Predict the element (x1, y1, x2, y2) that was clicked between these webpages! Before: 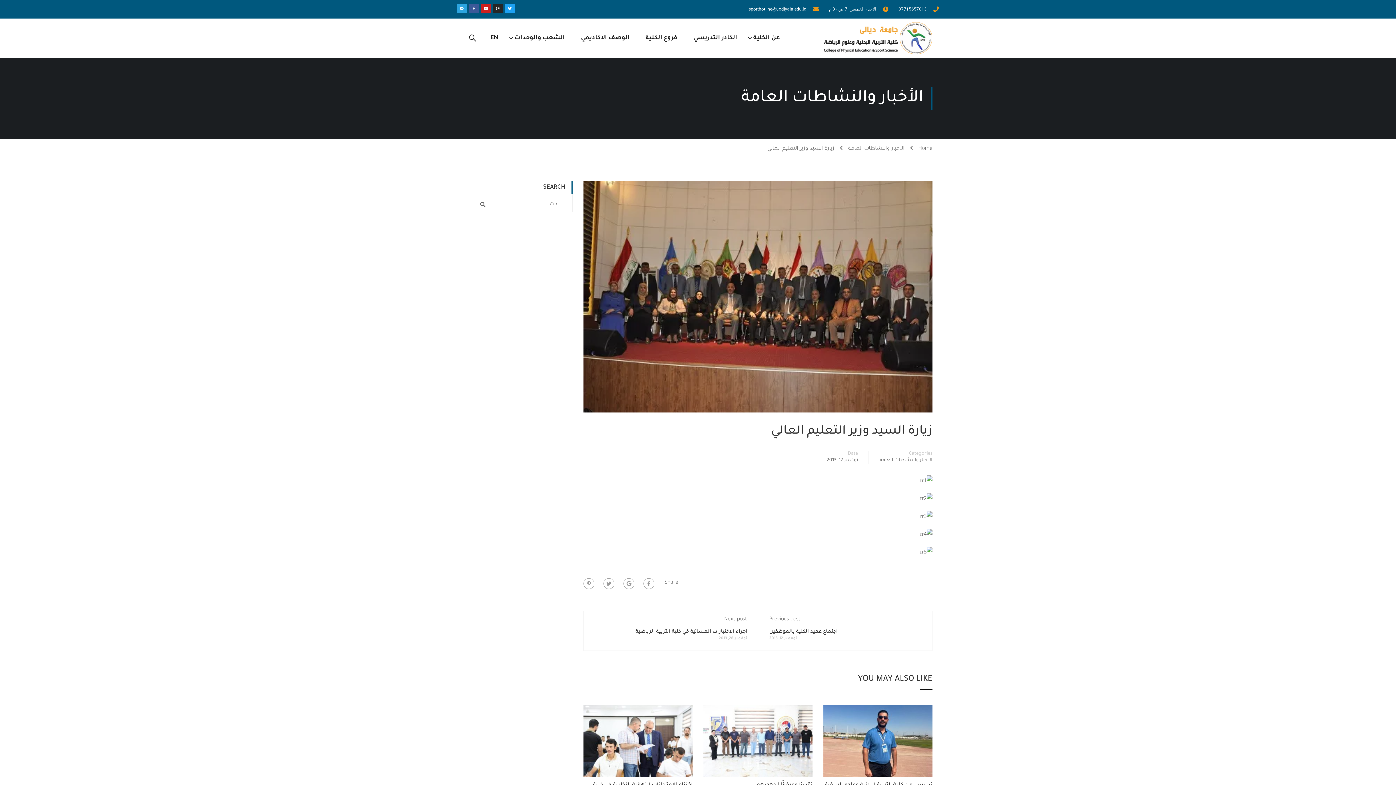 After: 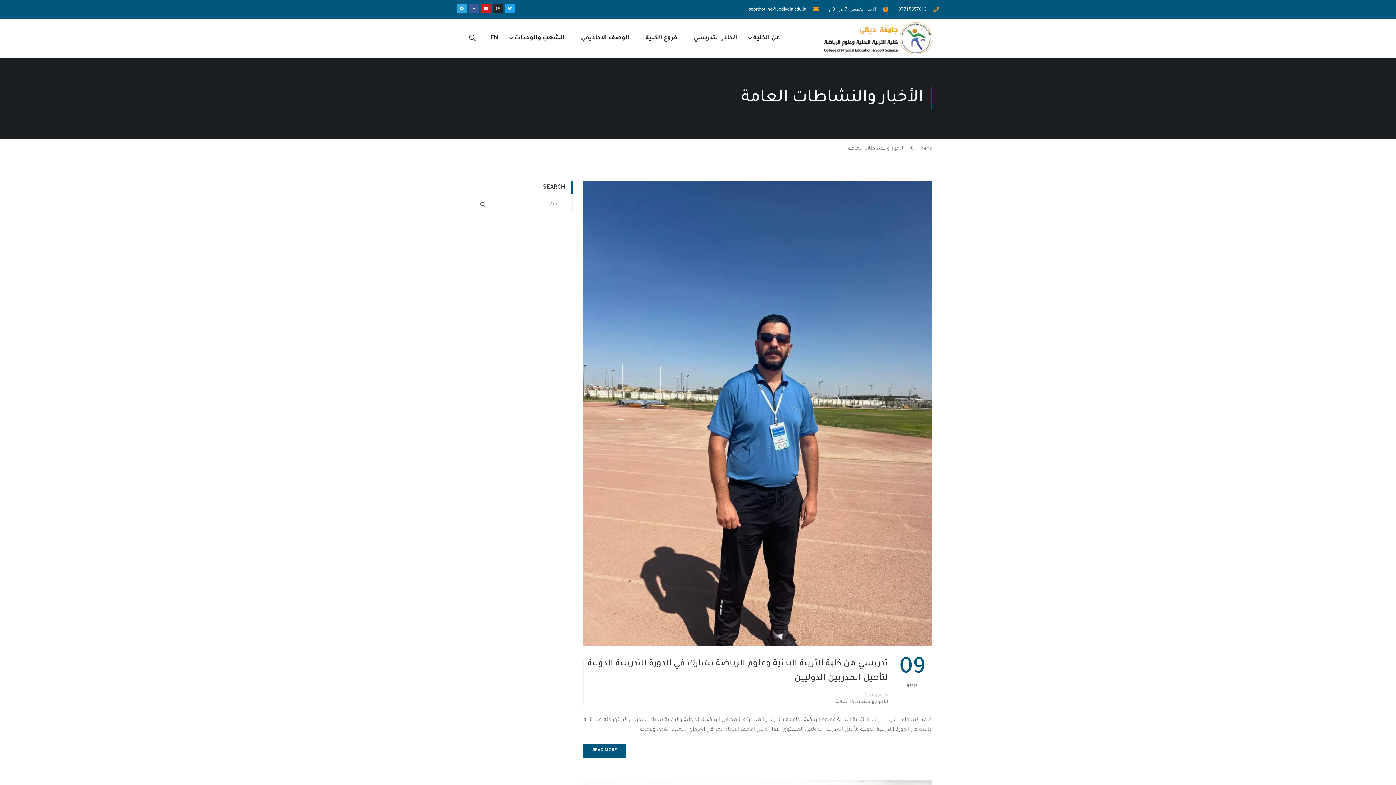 Action: label: الأخبار والنشاطات العامة bbox: (880, 457, 932, 464)